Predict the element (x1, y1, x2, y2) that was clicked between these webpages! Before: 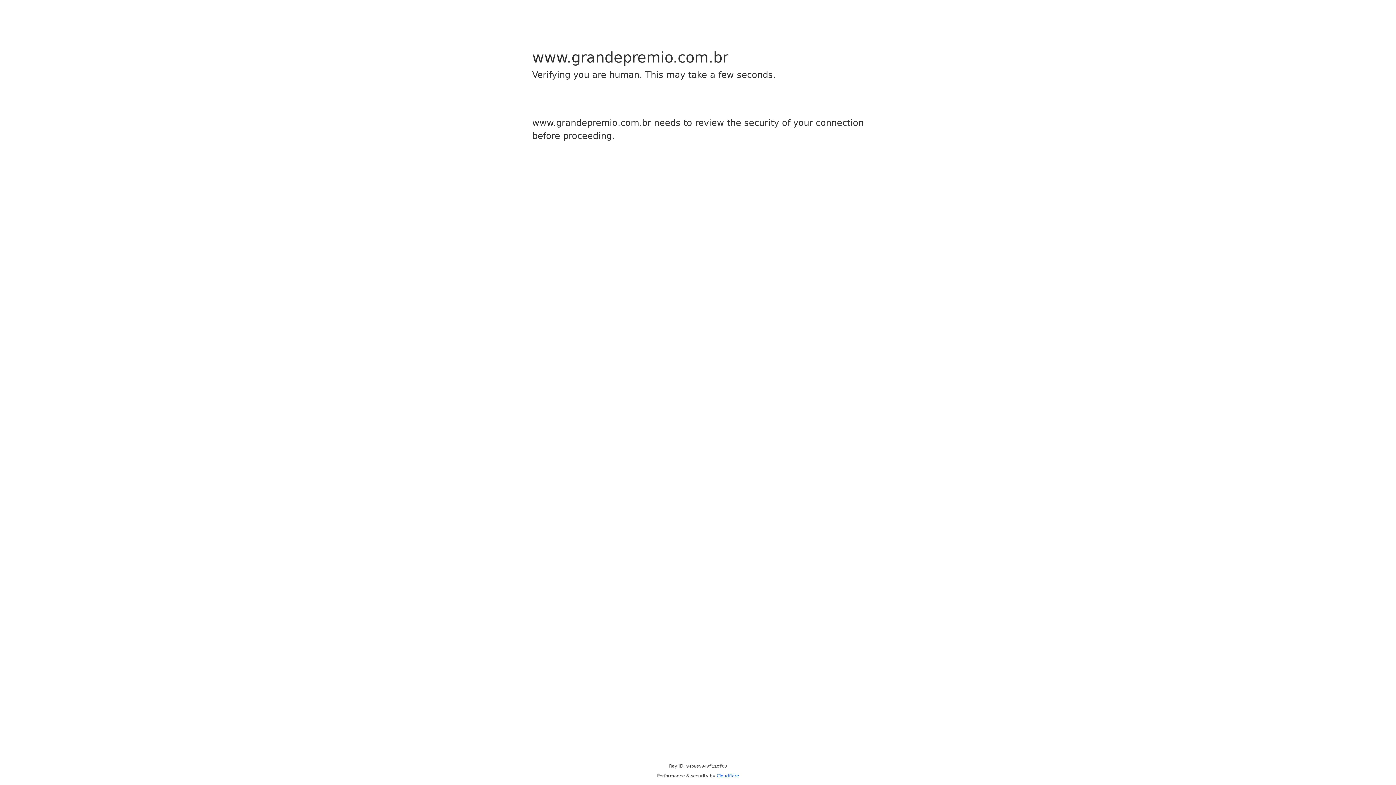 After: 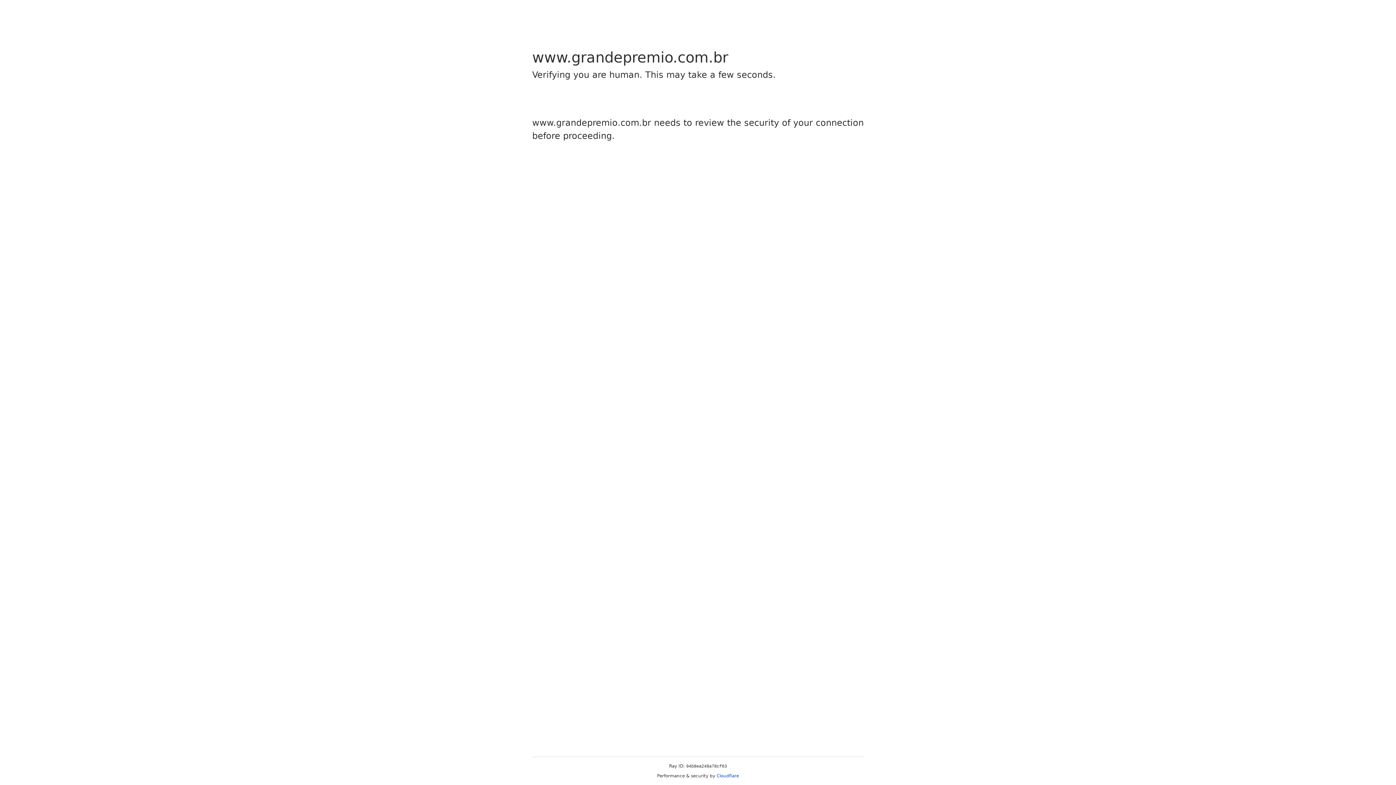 Action: label: Cloudflare bbox: (716, 773, 739, 778)